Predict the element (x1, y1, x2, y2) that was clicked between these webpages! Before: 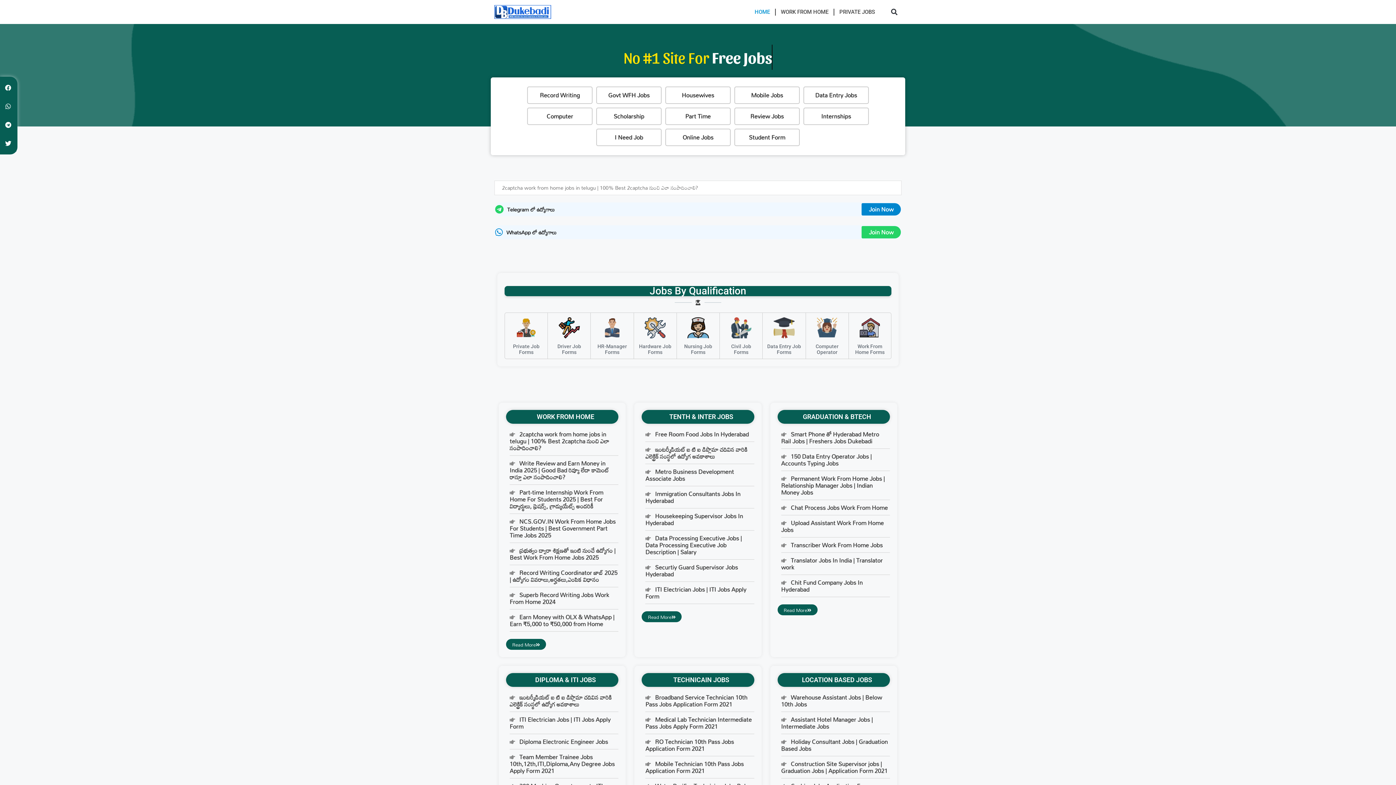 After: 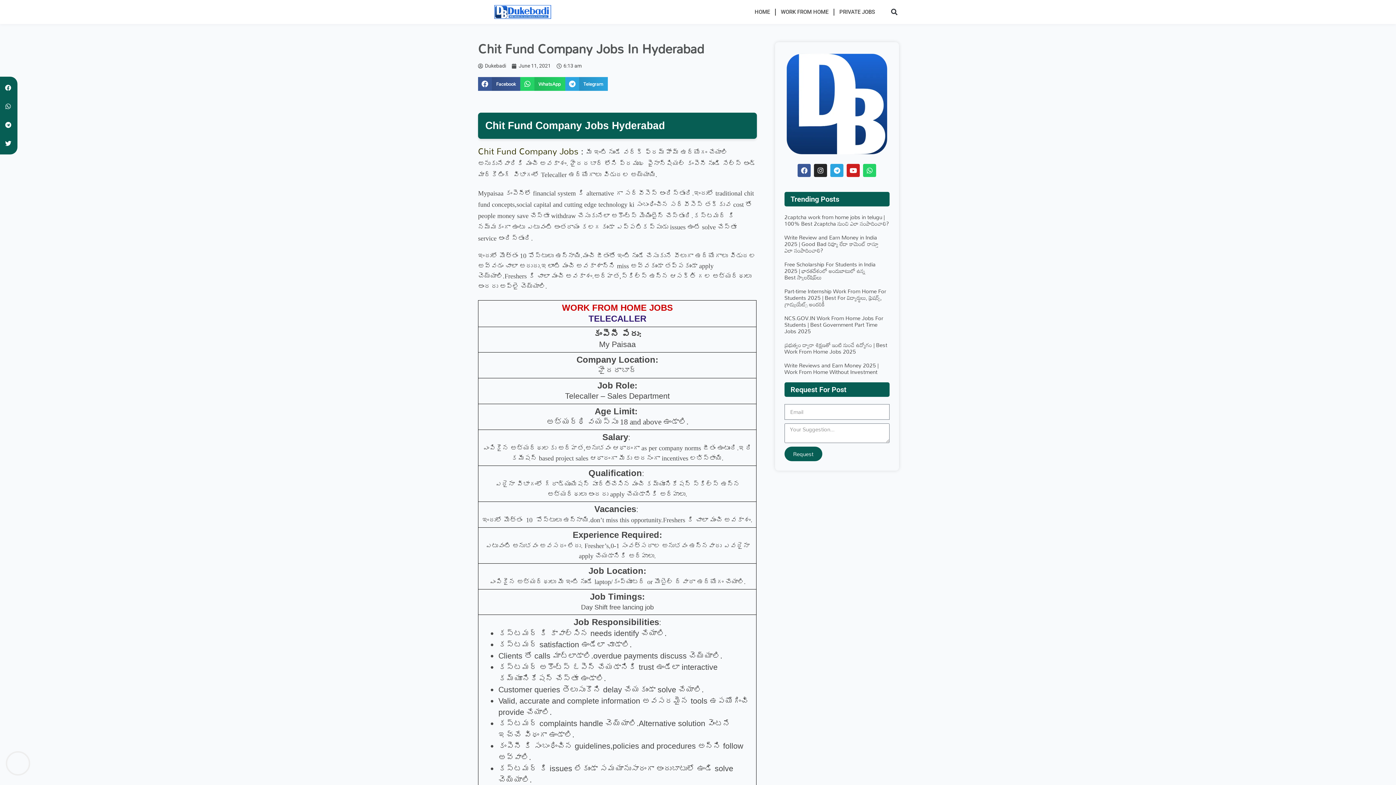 Action: bbox: (781, 577, 862, 595) label: Chit Fund Company Jobs In Hyderabad